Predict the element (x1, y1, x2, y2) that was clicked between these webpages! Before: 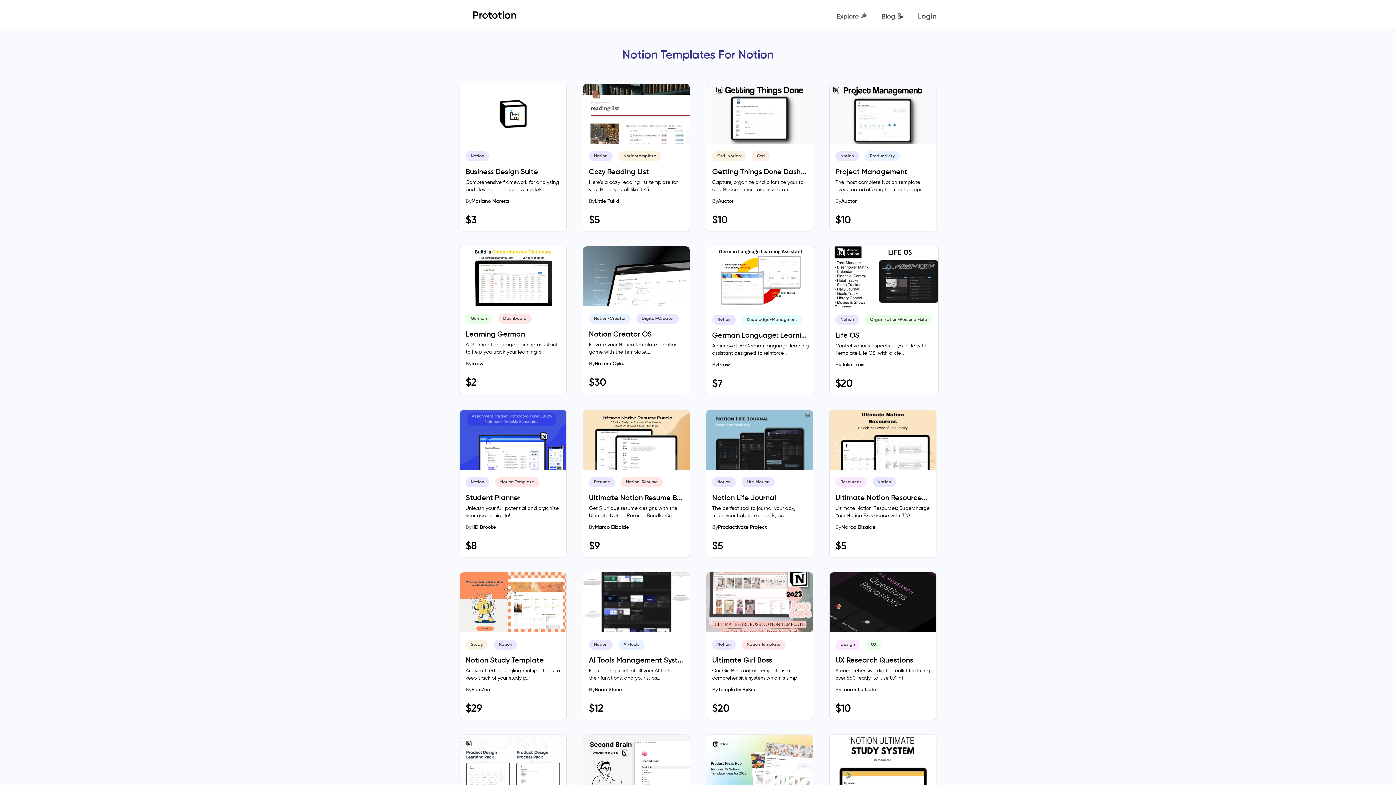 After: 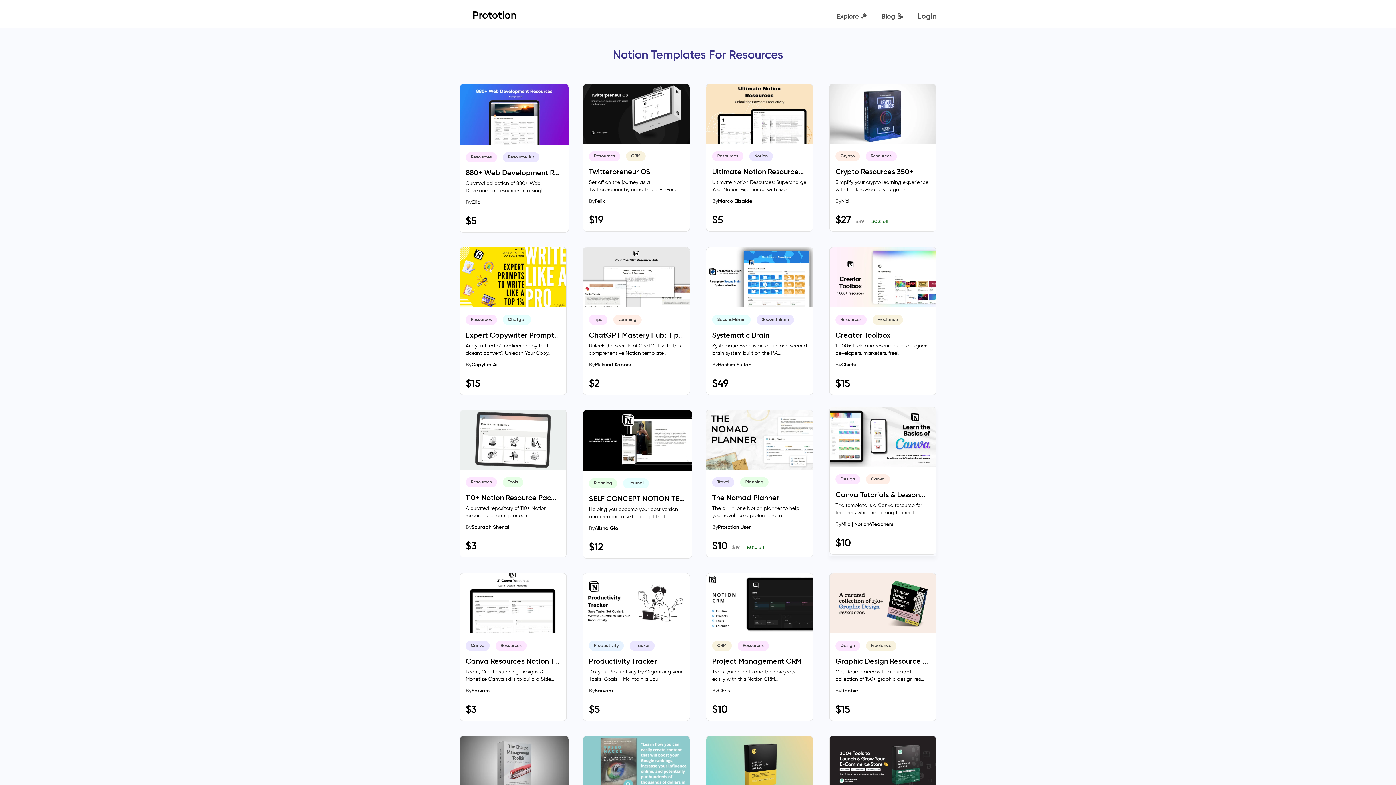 Action: bbox: (835, 477, 869, 487) label: Resources